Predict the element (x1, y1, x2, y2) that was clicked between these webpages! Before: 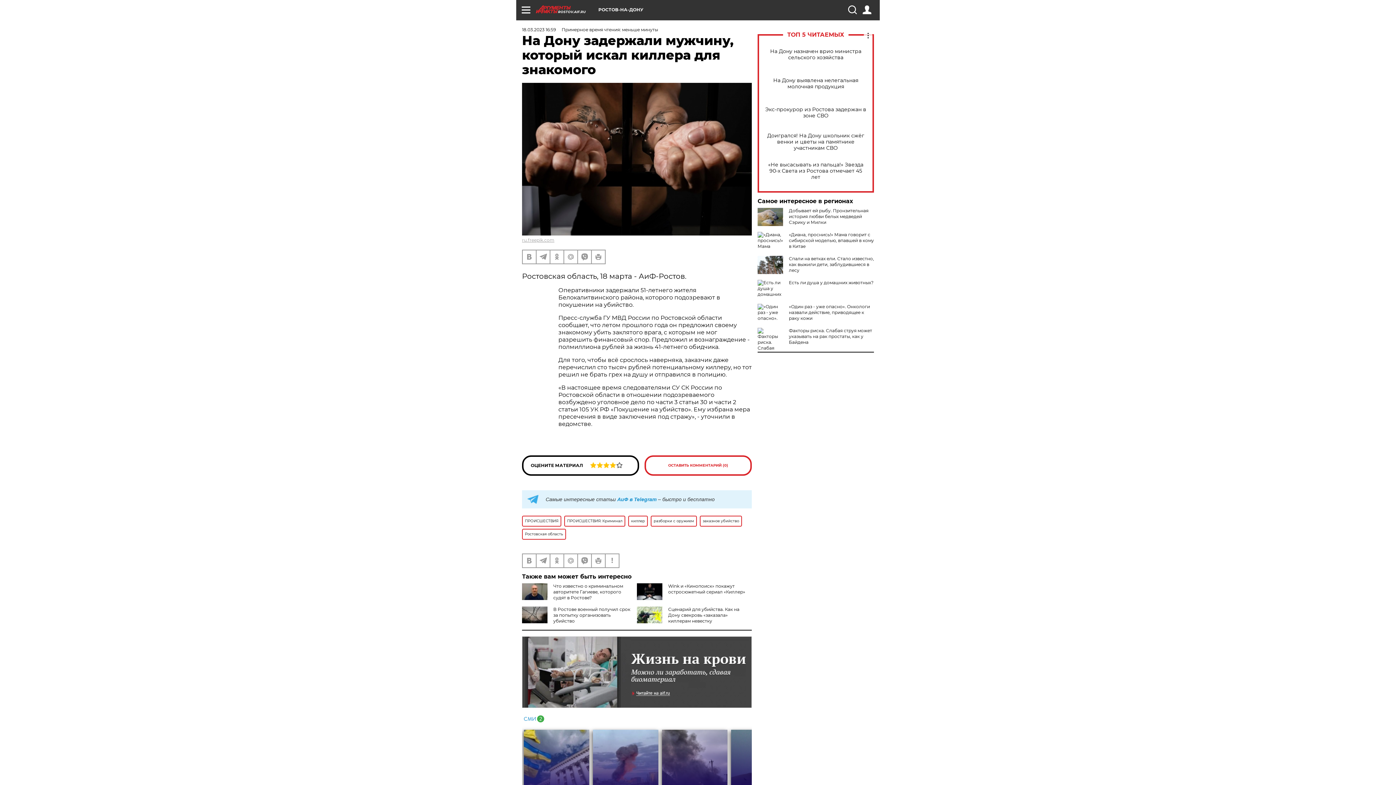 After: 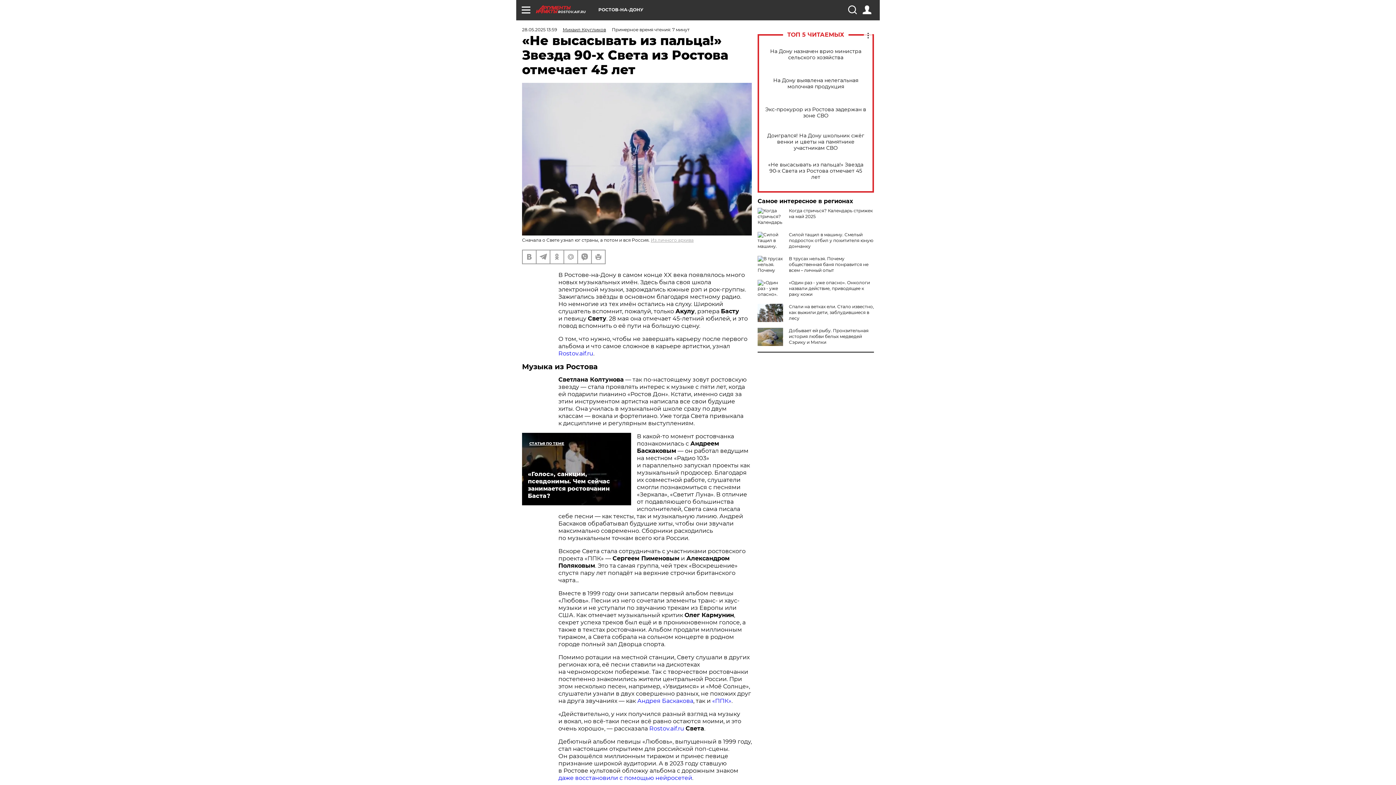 Action: label: «Не высасывать из пальца!» Звезда 90-х Света из Ростова отмечает 45 лет bbox: (765, 161, 866, 180)